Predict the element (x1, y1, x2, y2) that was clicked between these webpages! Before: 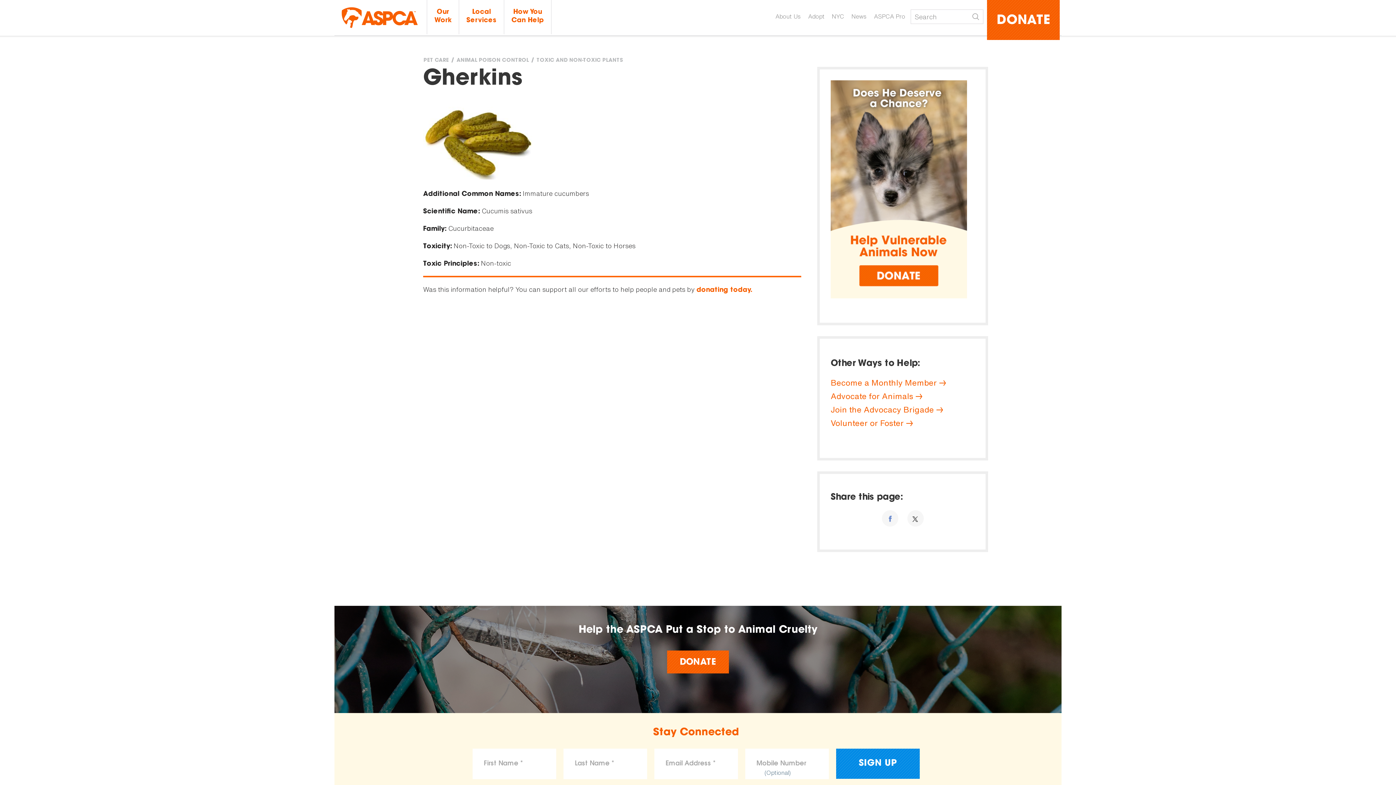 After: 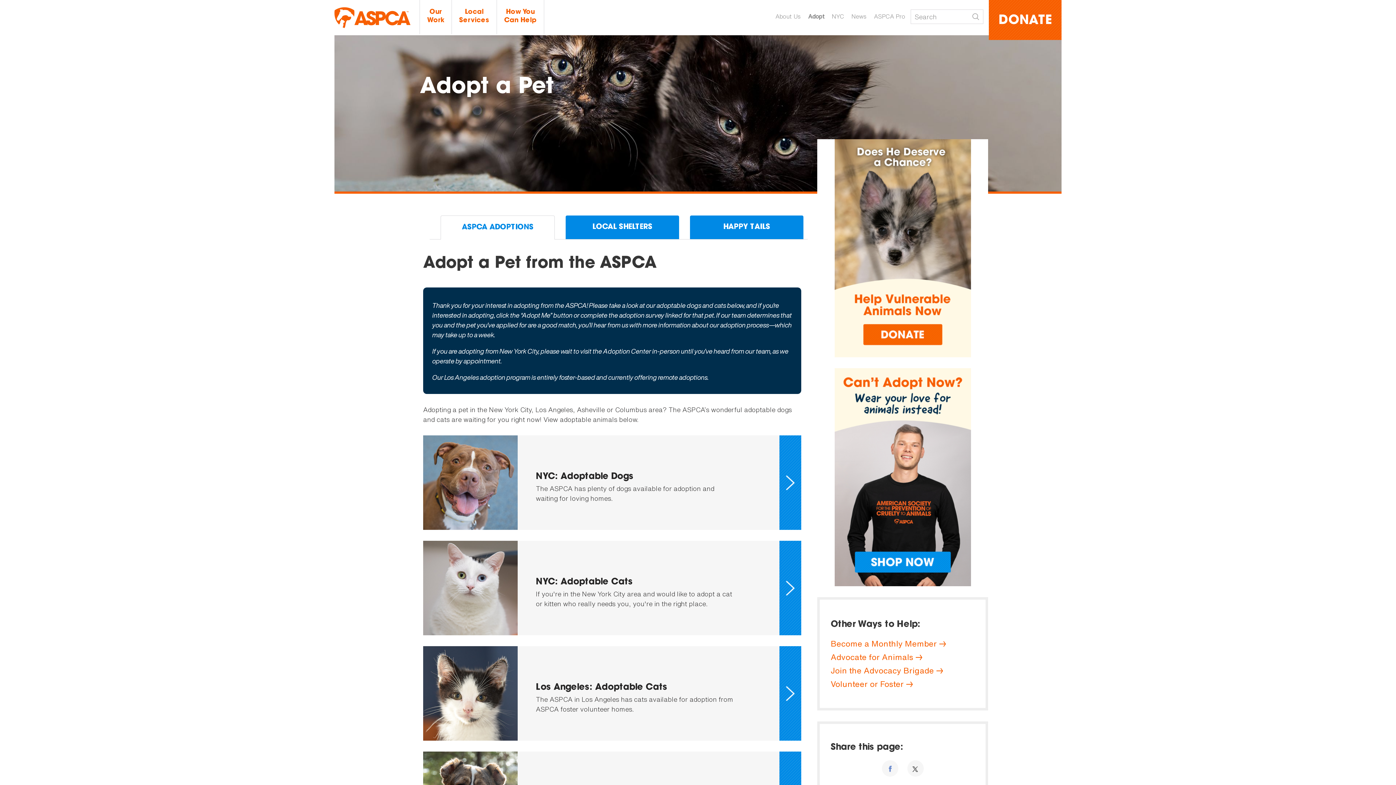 Action: bbox: (806, 12, 826, 20) label: Adopt